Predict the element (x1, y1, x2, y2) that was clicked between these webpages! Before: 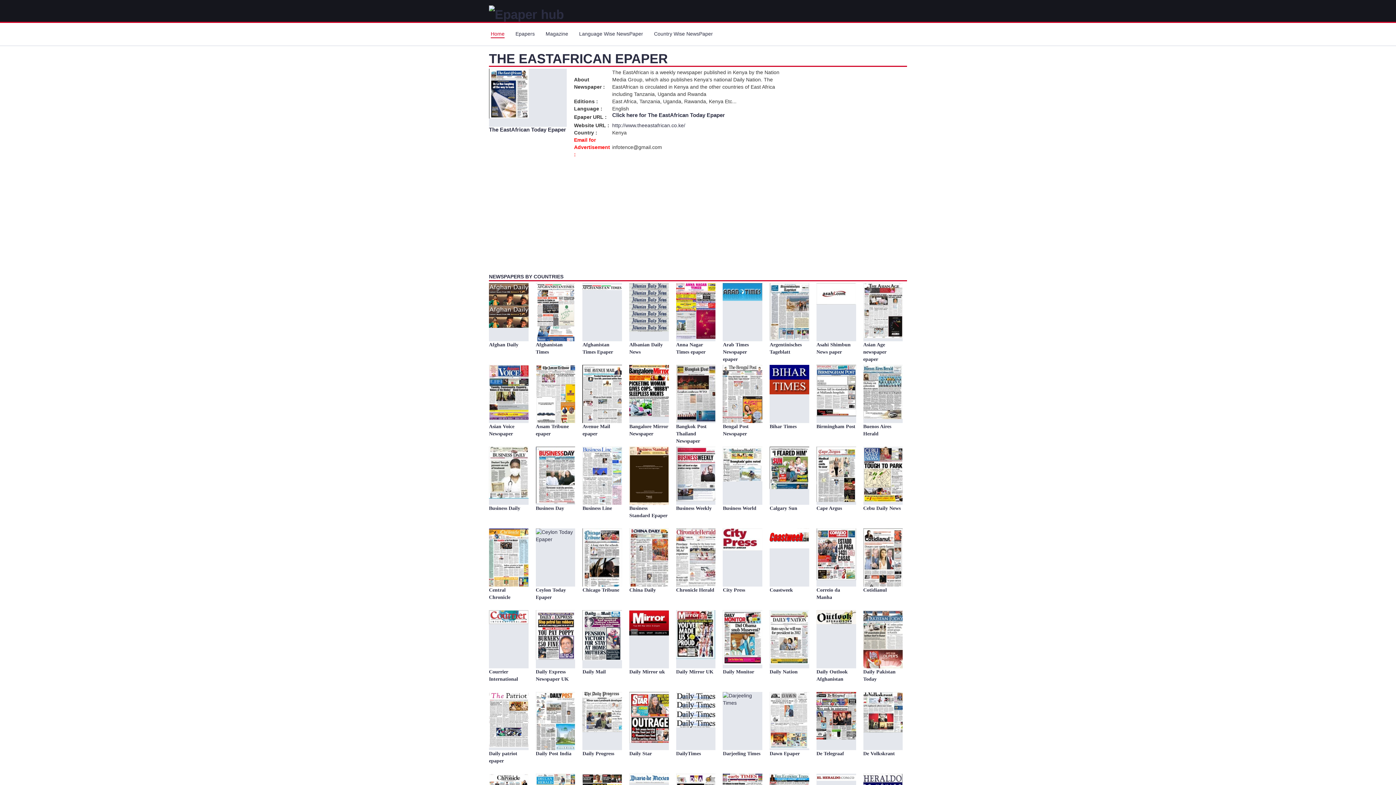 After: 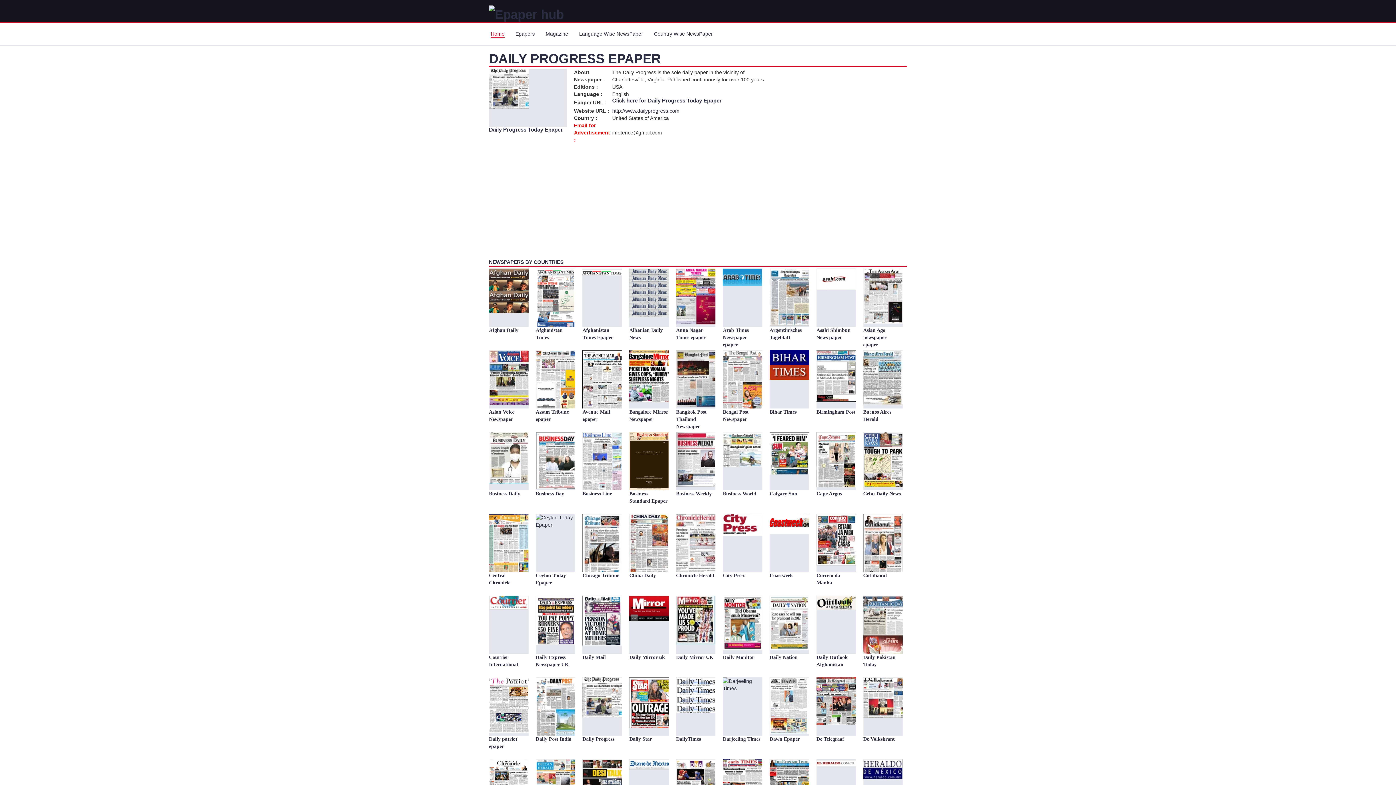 Action: bbox: (582, 751, 614, 756) label: Daily Progress